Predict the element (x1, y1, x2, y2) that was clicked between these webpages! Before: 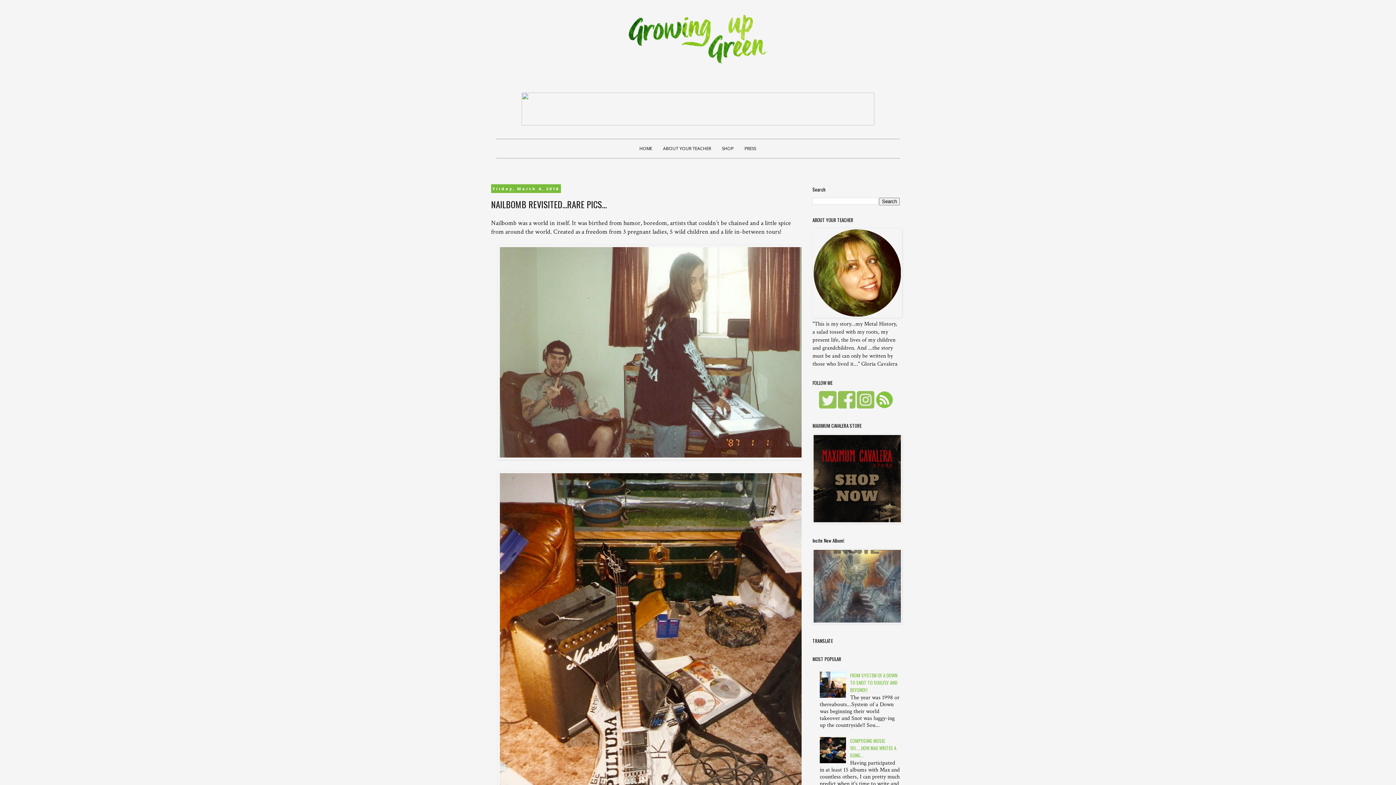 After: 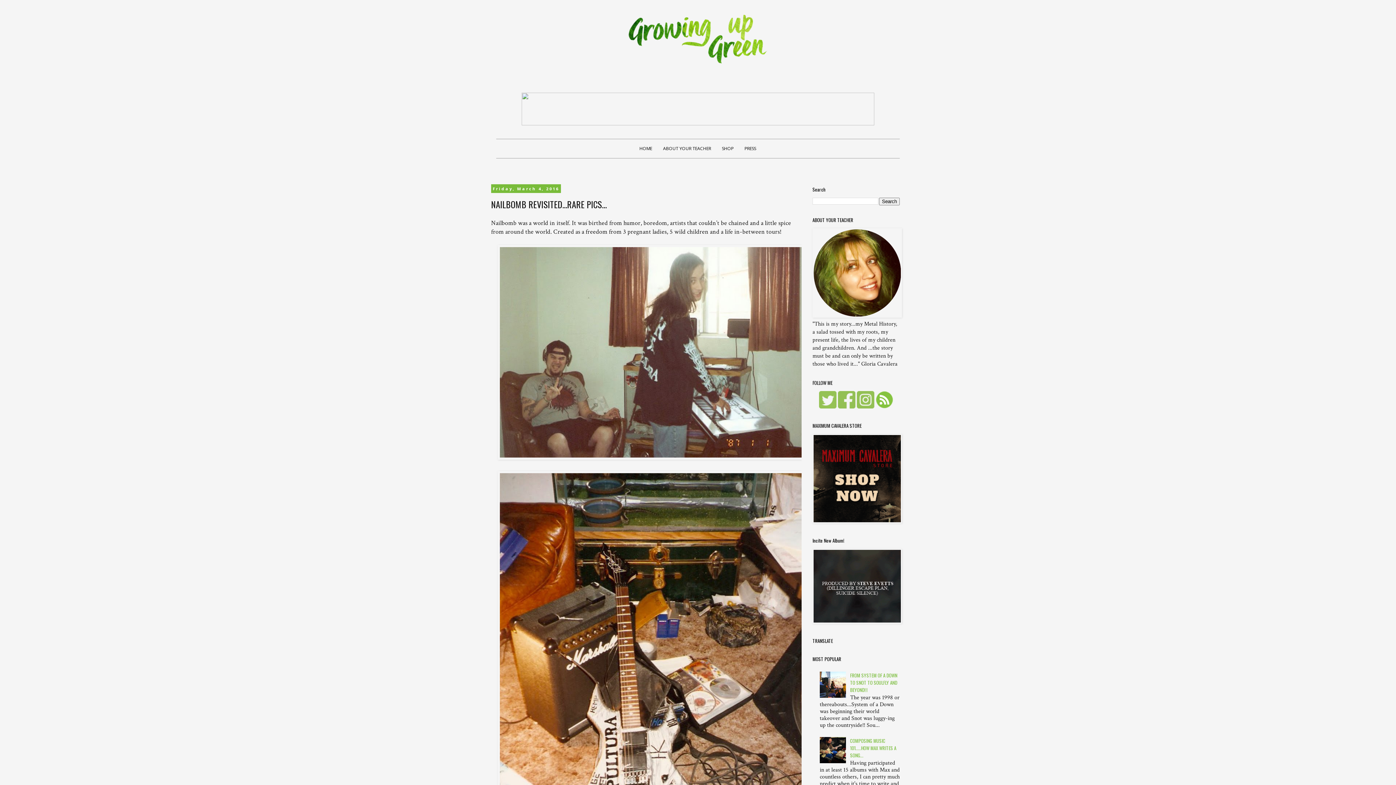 Action: bbox: (521, 120, 874, 127)